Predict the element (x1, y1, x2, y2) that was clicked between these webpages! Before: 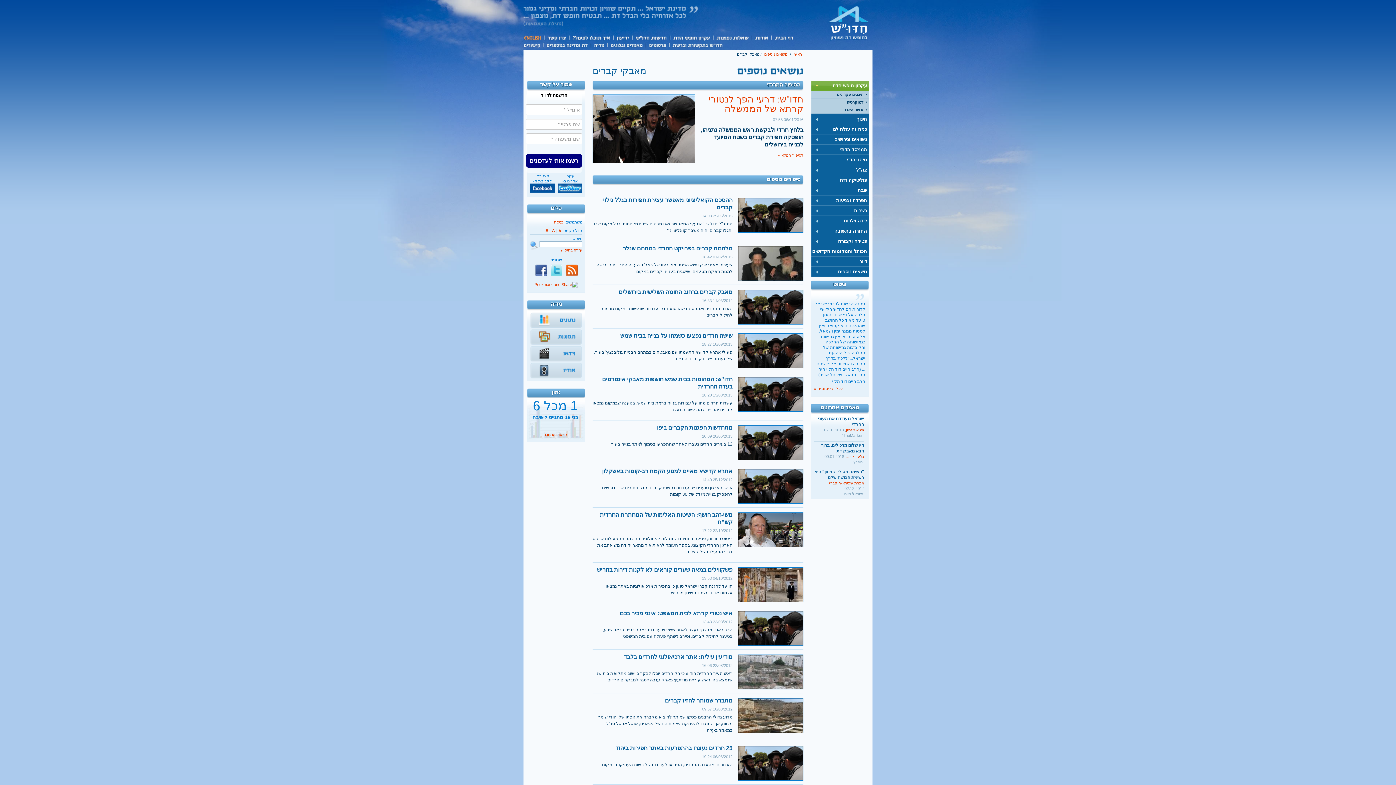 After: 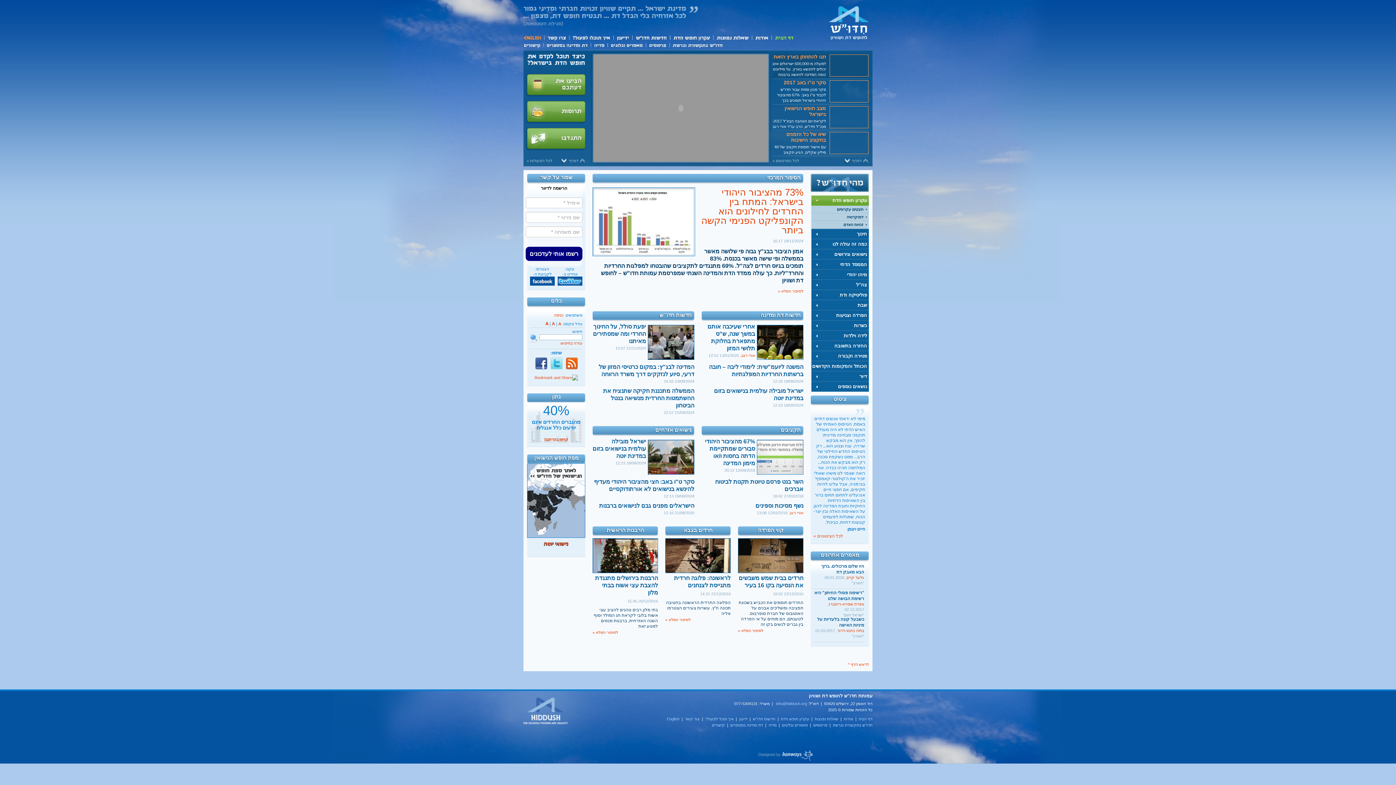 Action: label: דף הבית bbox: (771, 33, 796, 41)